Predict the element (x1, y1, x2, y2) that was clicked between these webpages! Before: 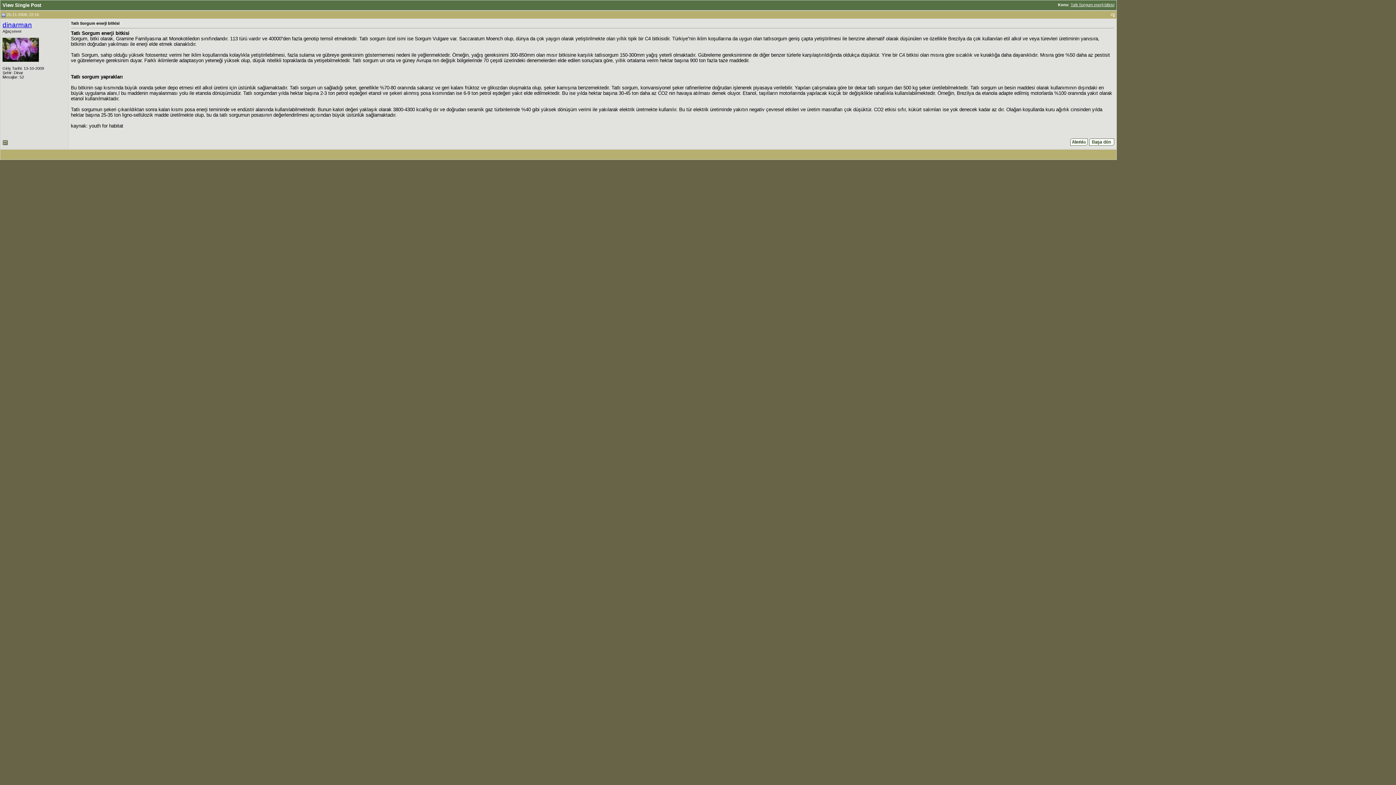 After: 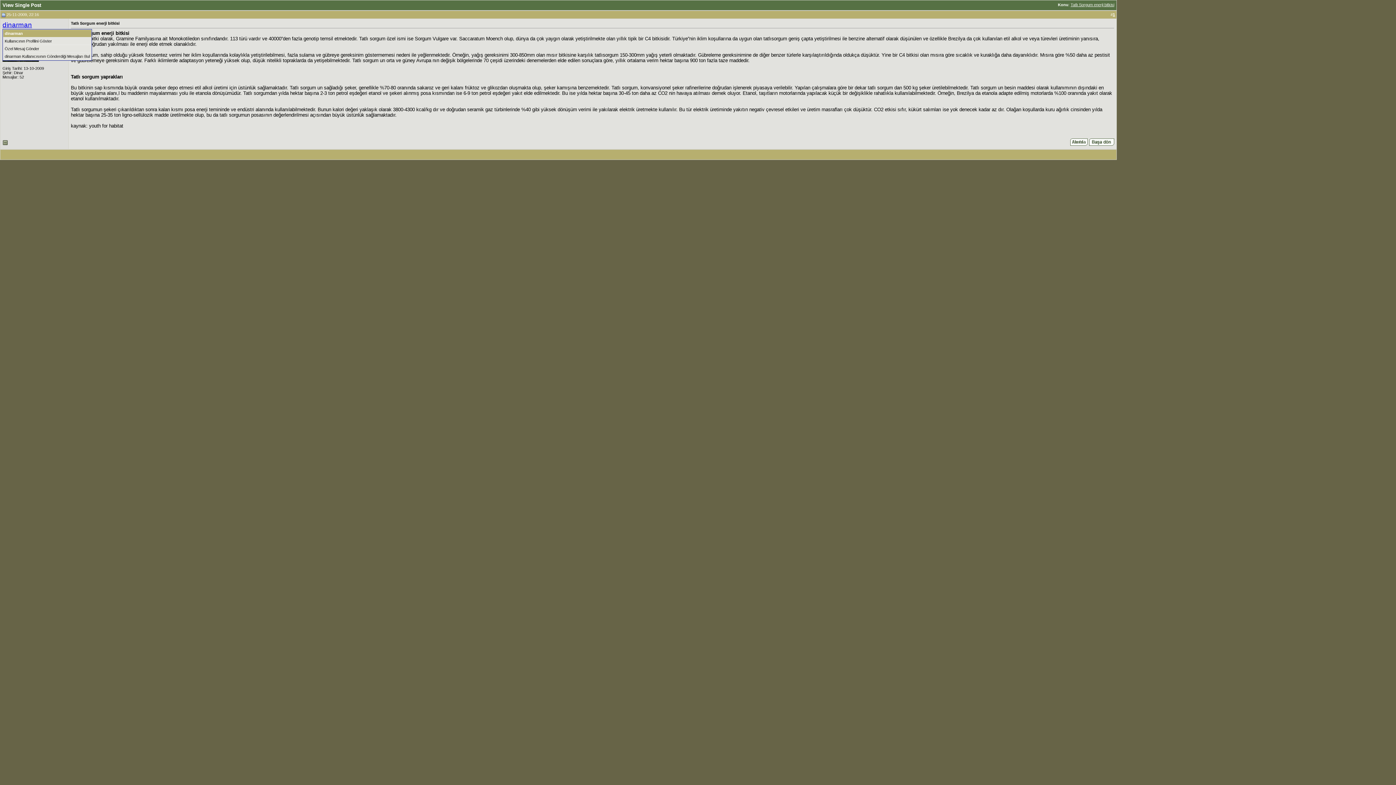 Action: label: dinarman bbox: (2, 21, 32, 28)